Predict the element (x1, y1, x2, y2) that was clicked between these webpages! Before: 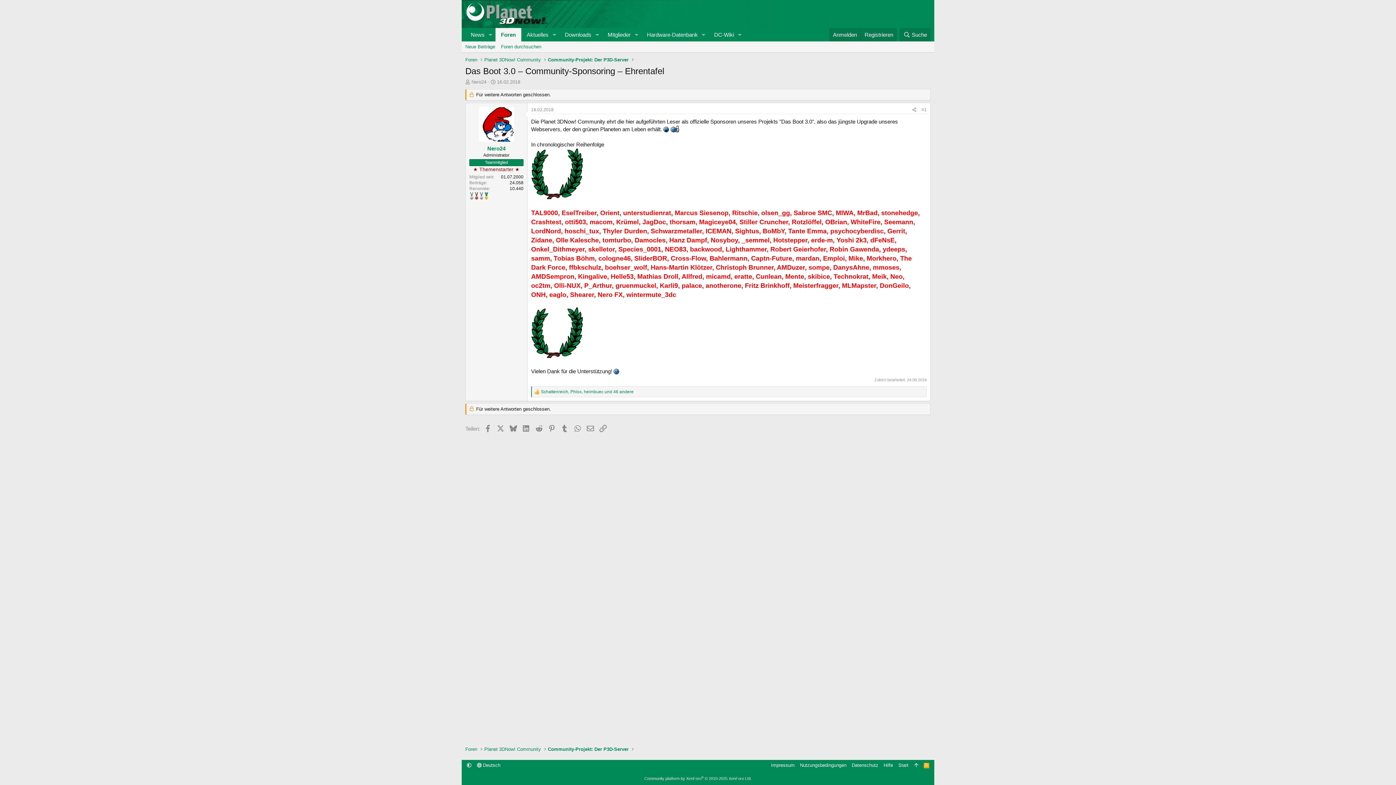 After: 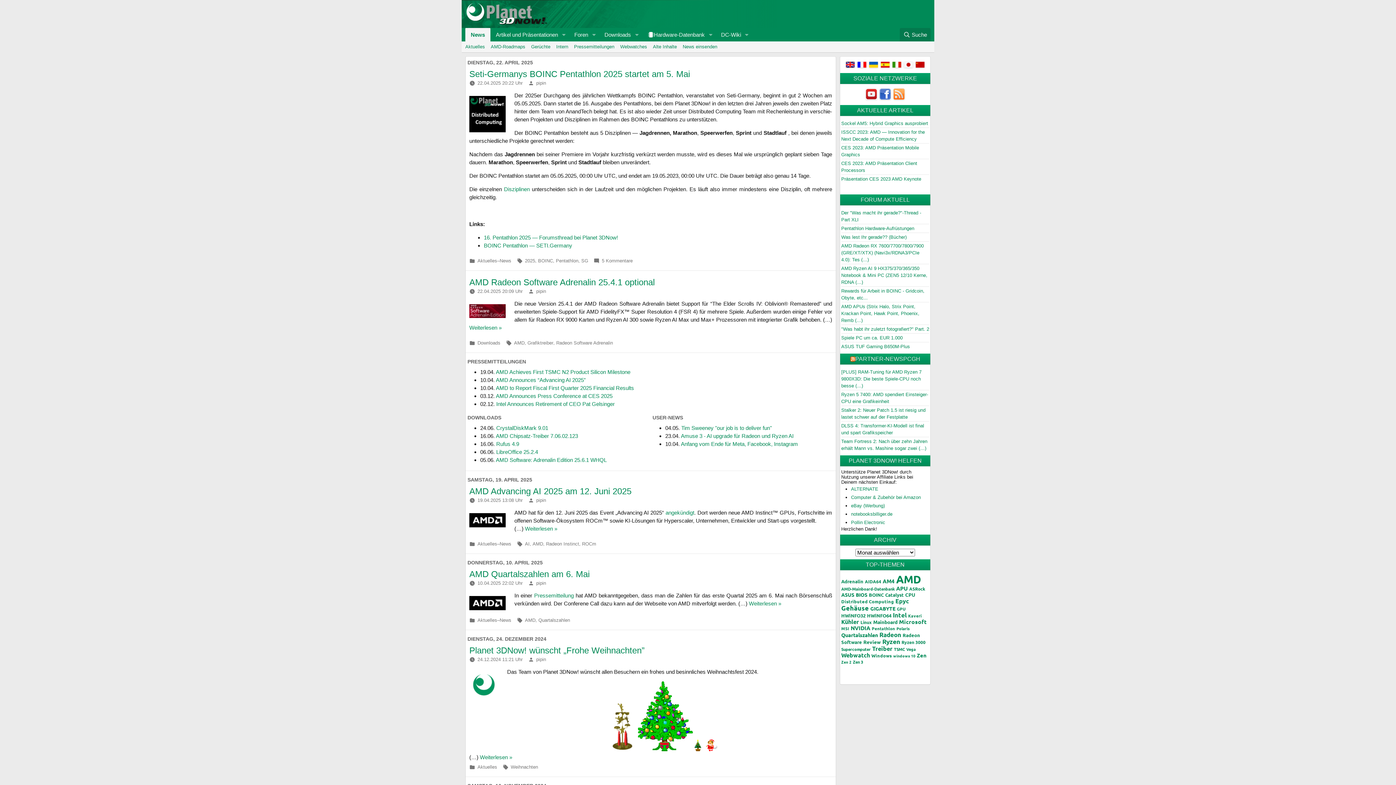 Action: bbox: (465, 28, 485, 41) label: News